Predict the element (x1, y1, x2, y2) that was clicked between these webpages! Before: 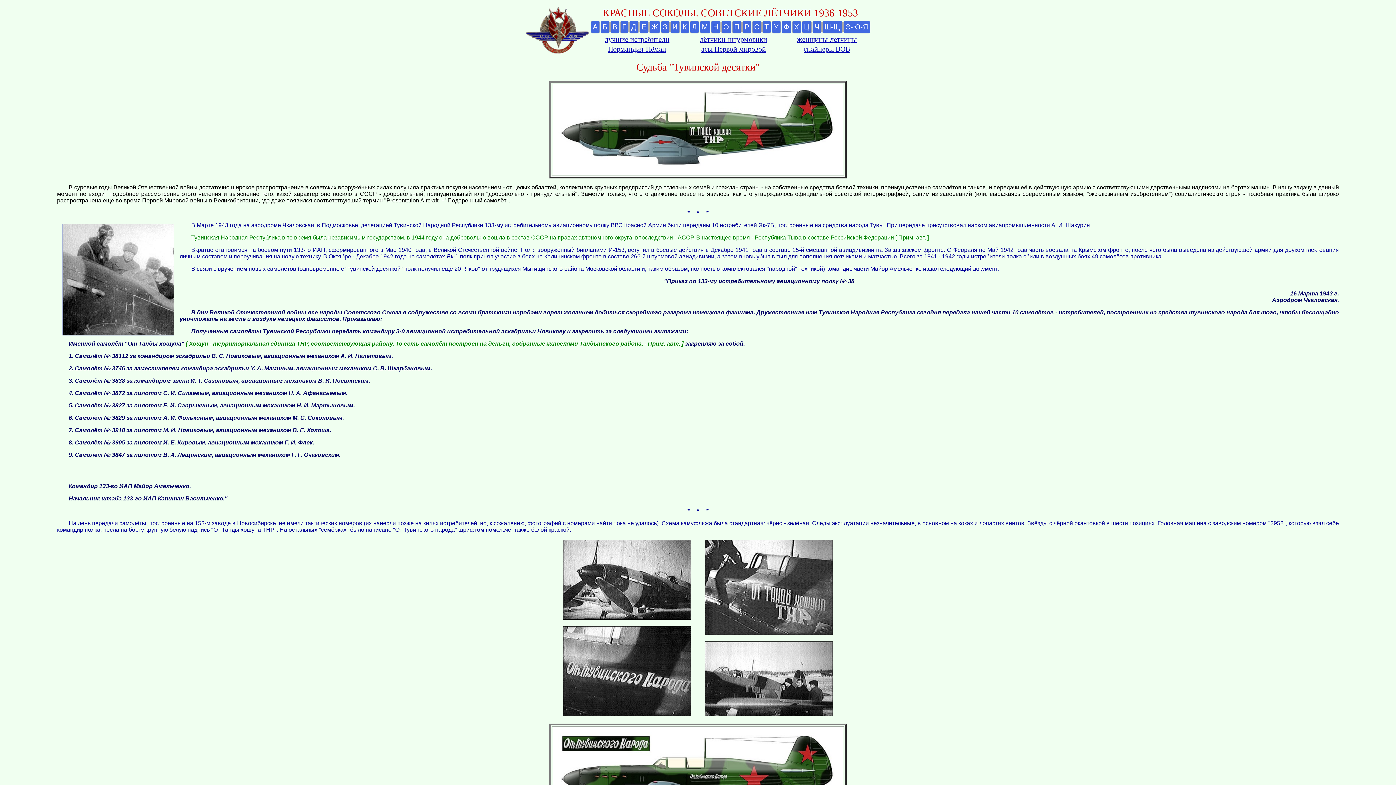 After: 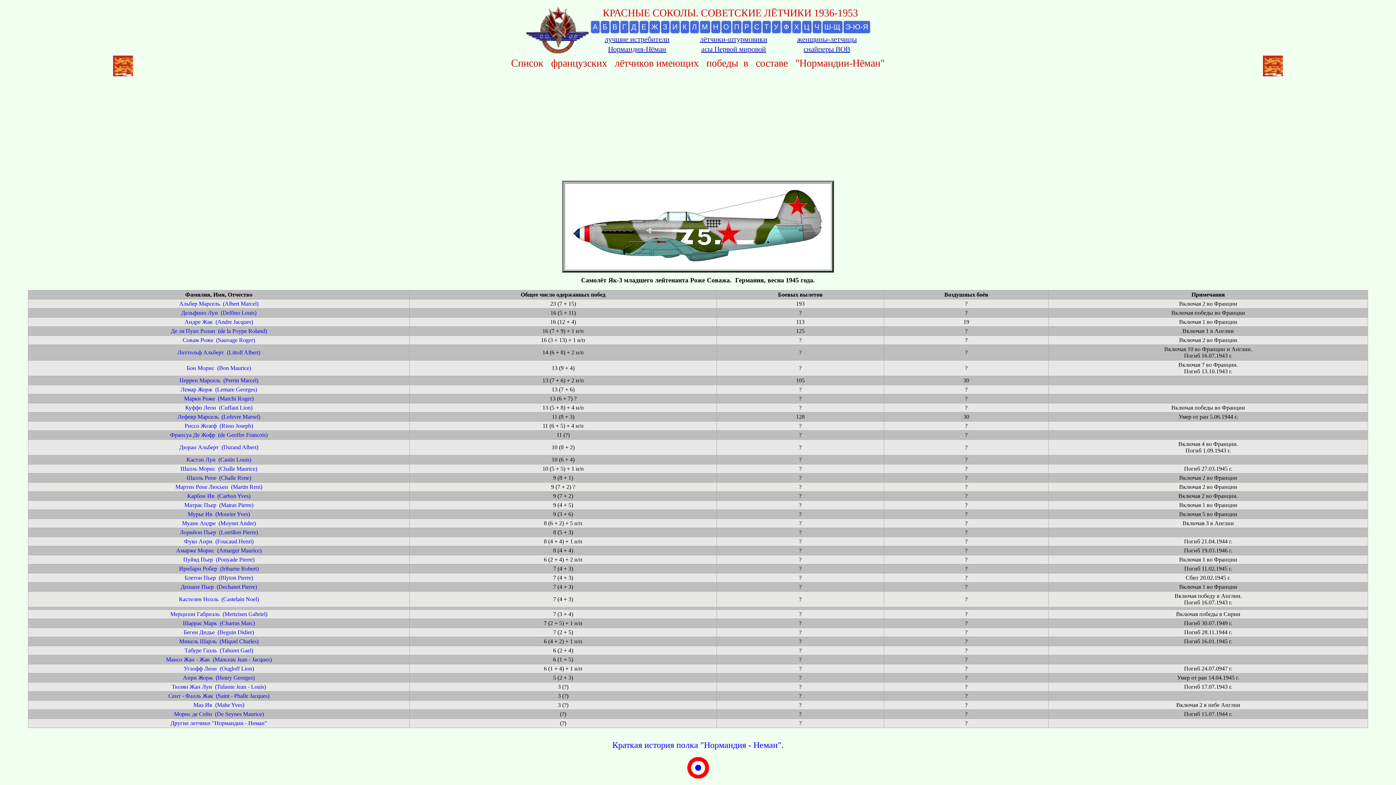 Action: label: Нормандия-Нёман bbox: (607, 44, 667, 53)